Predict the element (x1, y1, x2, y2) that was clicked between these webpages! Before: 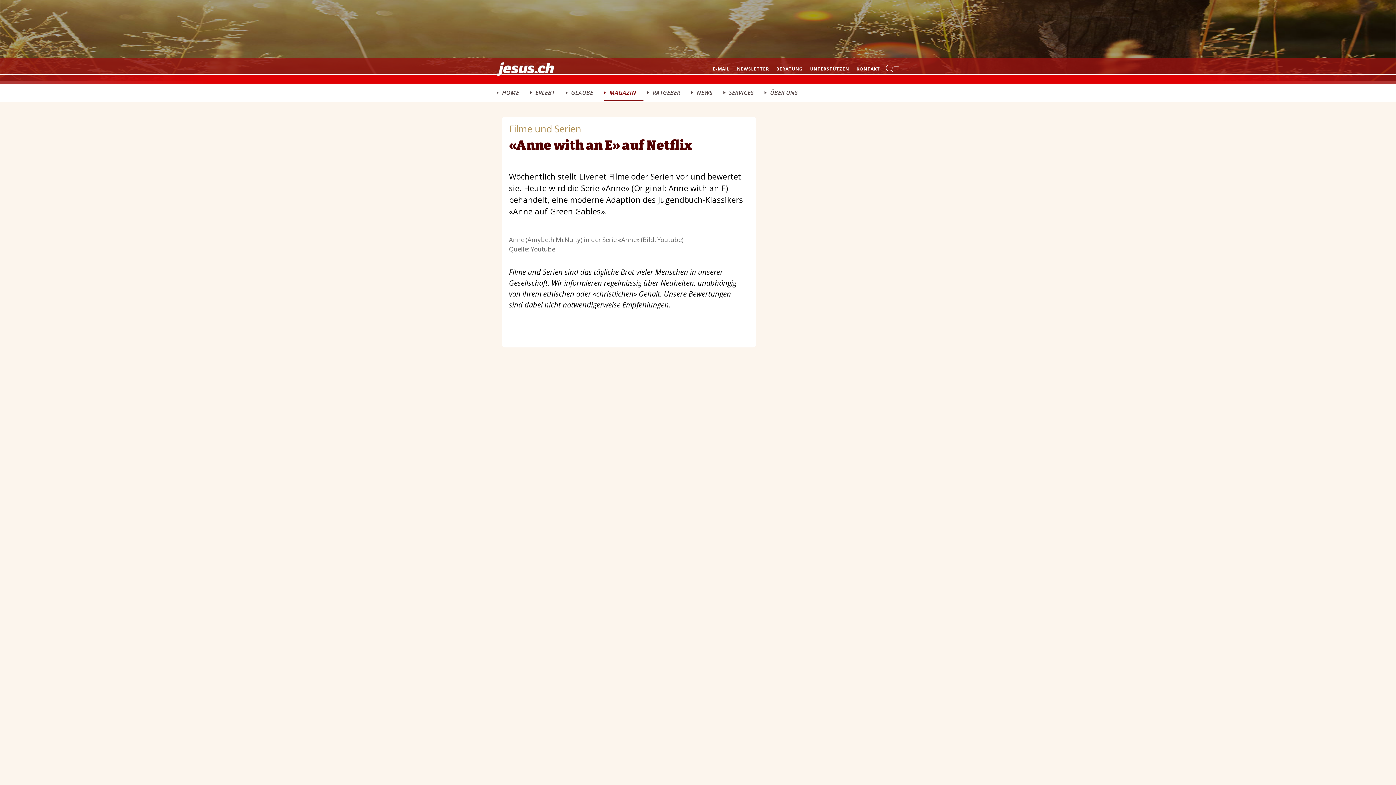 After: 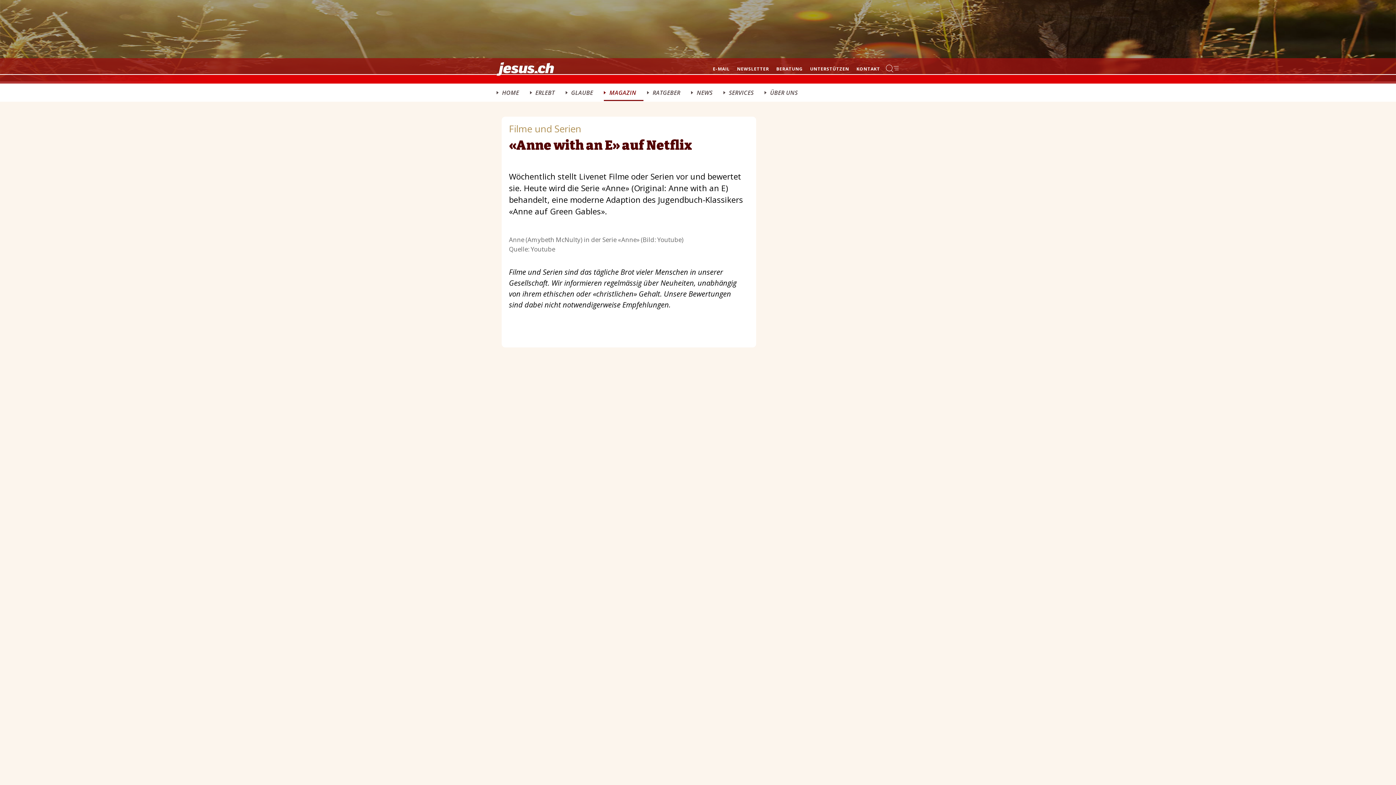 Action: label: MENU bbox: (886, 63, 900, 73)